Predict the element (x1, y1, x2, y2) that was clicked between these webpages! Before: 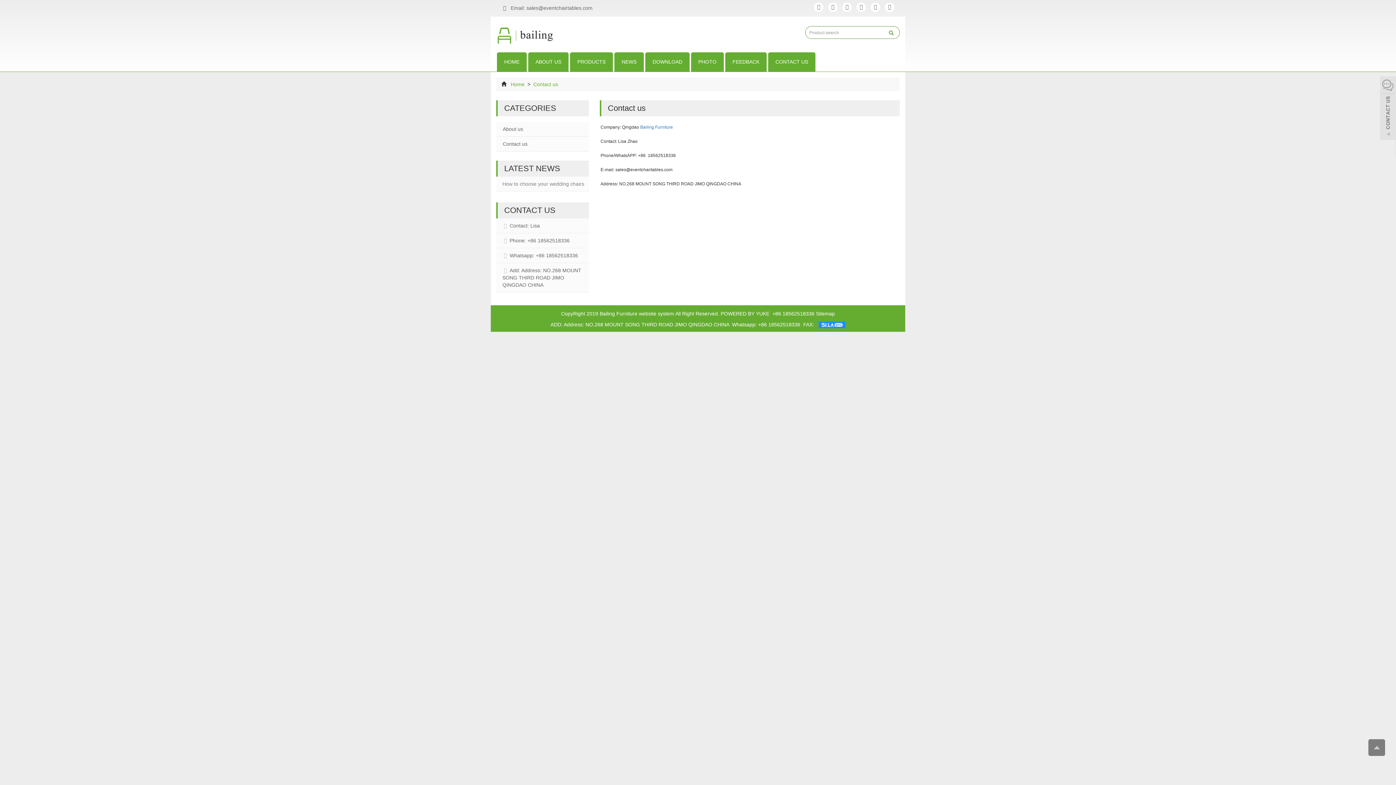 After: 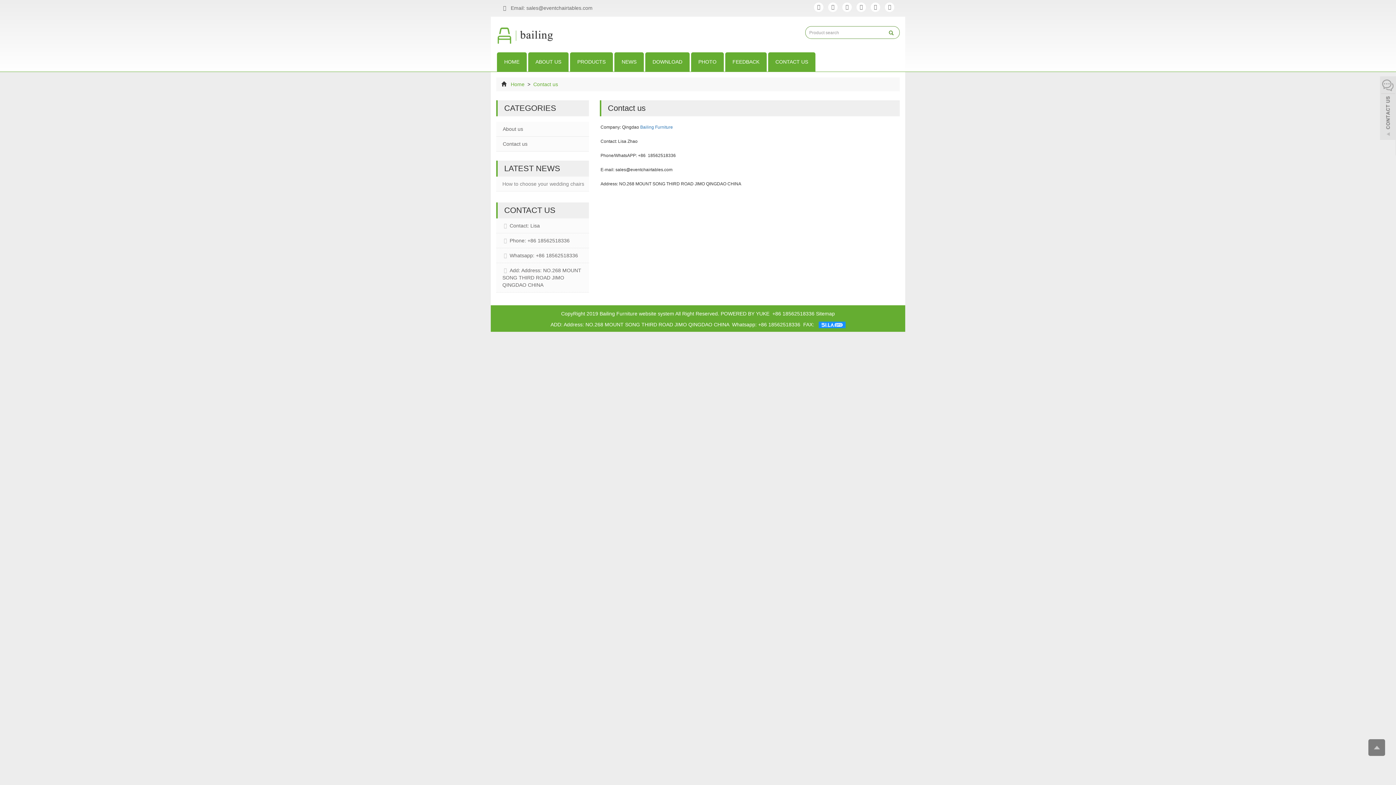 Action: bbox: (840, 2, 853, 11)